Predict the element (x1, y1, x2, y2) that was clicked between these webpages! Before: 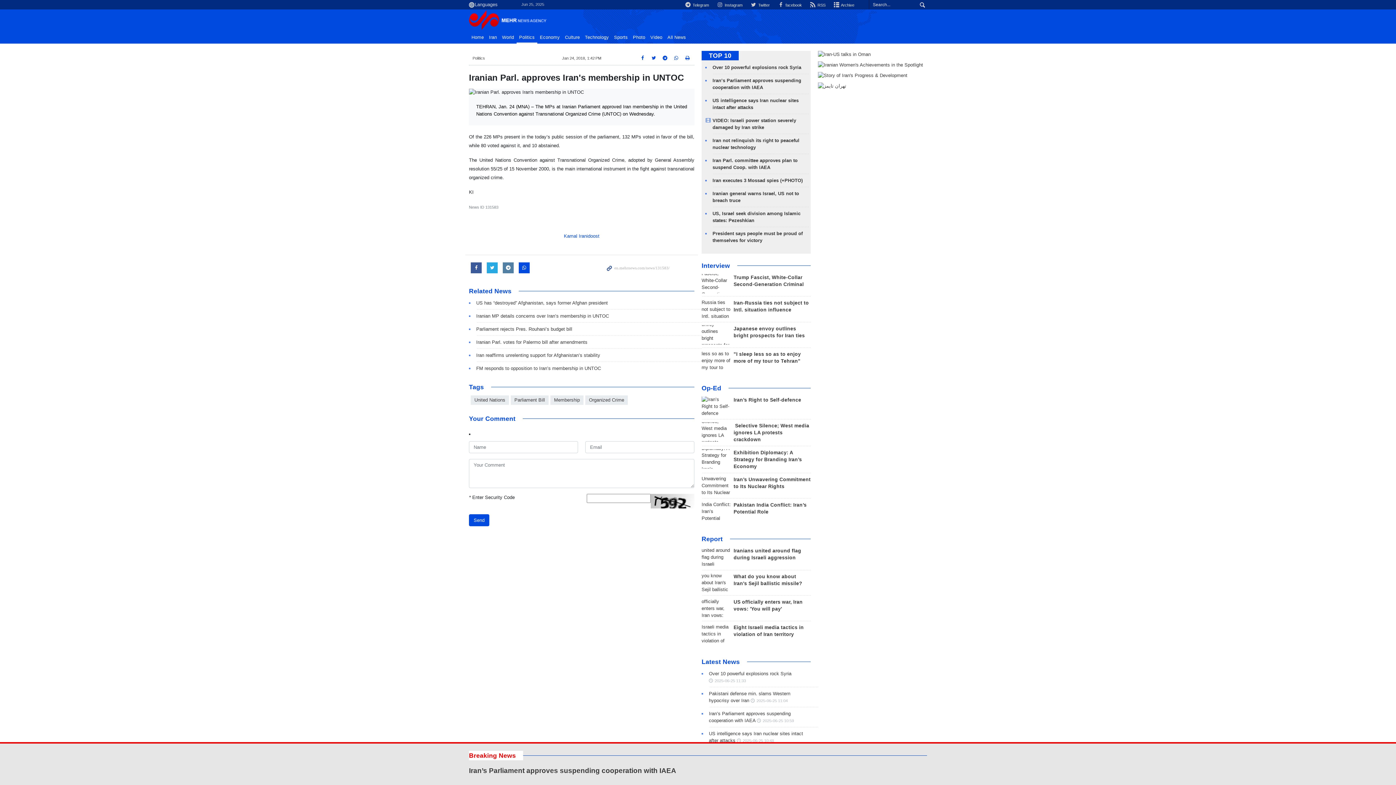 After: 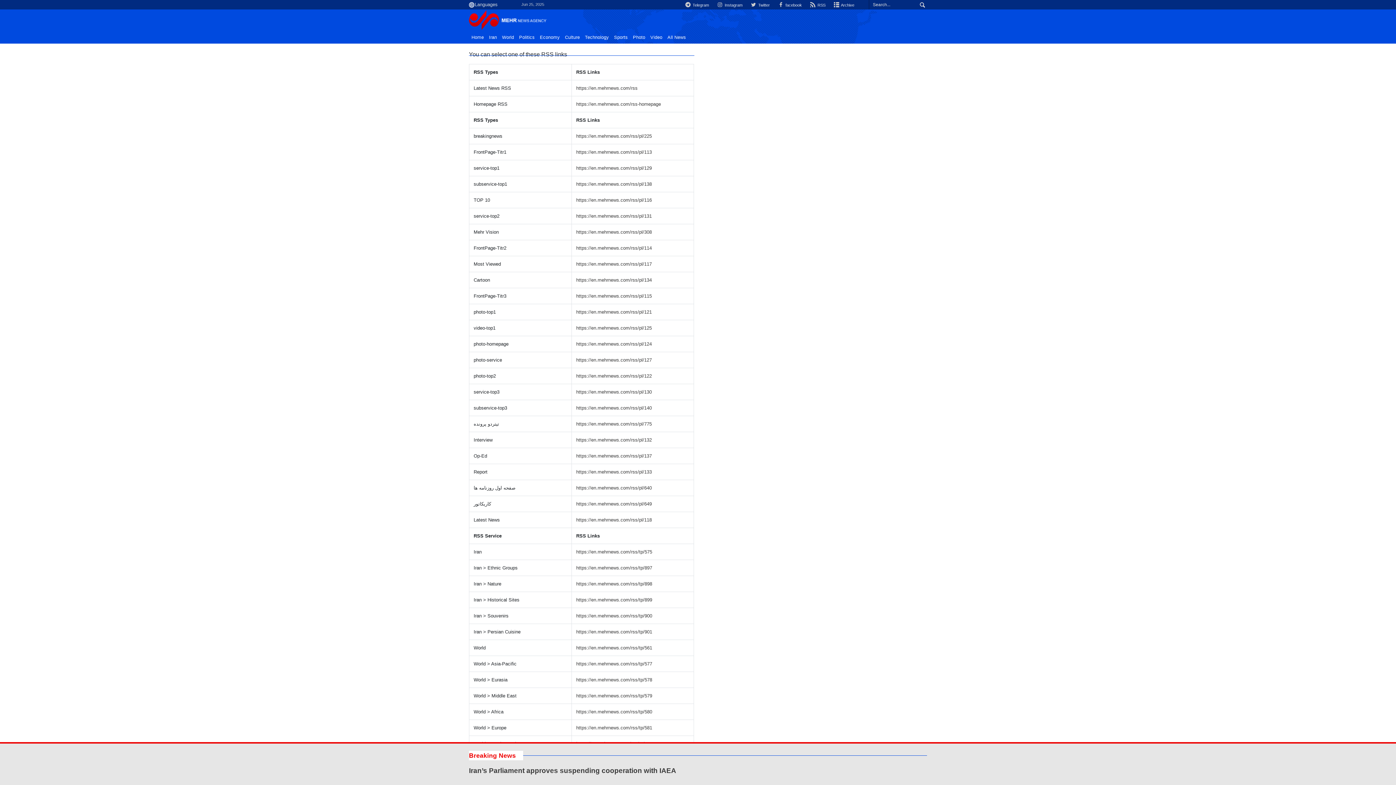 Action: bbox: (809, 2, 825, 7) label:  RSS